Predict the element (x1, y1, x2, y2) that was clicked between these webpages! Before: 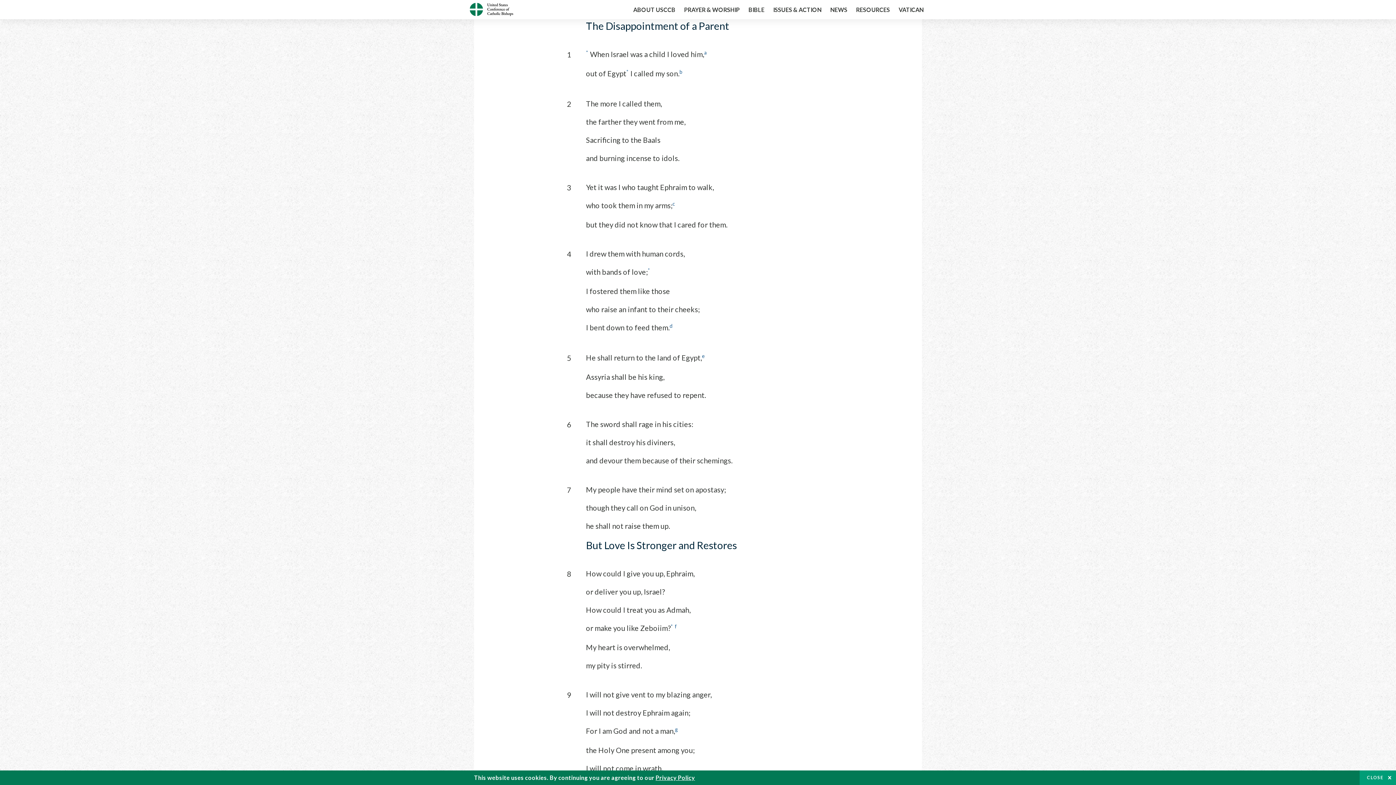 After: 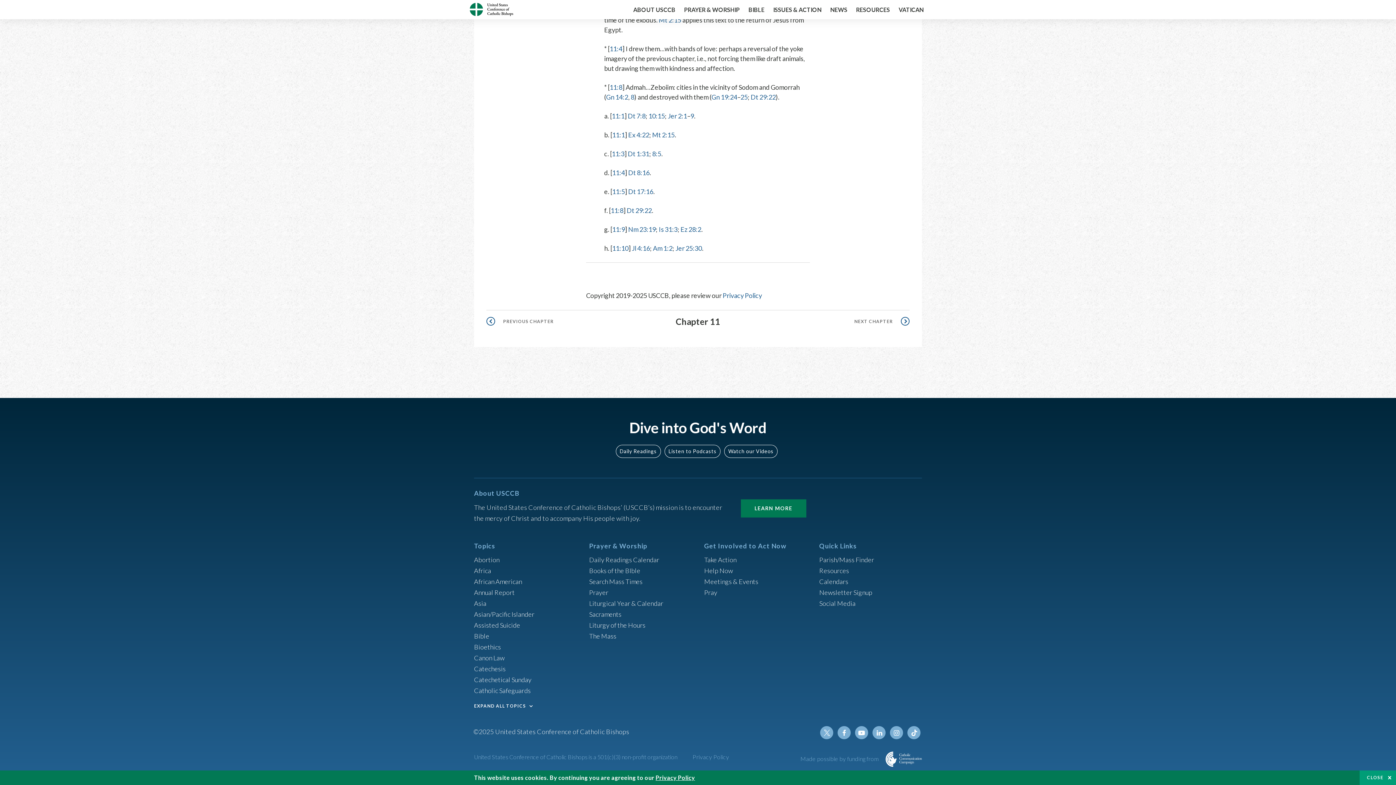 Action: label: d bbox: (669, 323, 672, 331)